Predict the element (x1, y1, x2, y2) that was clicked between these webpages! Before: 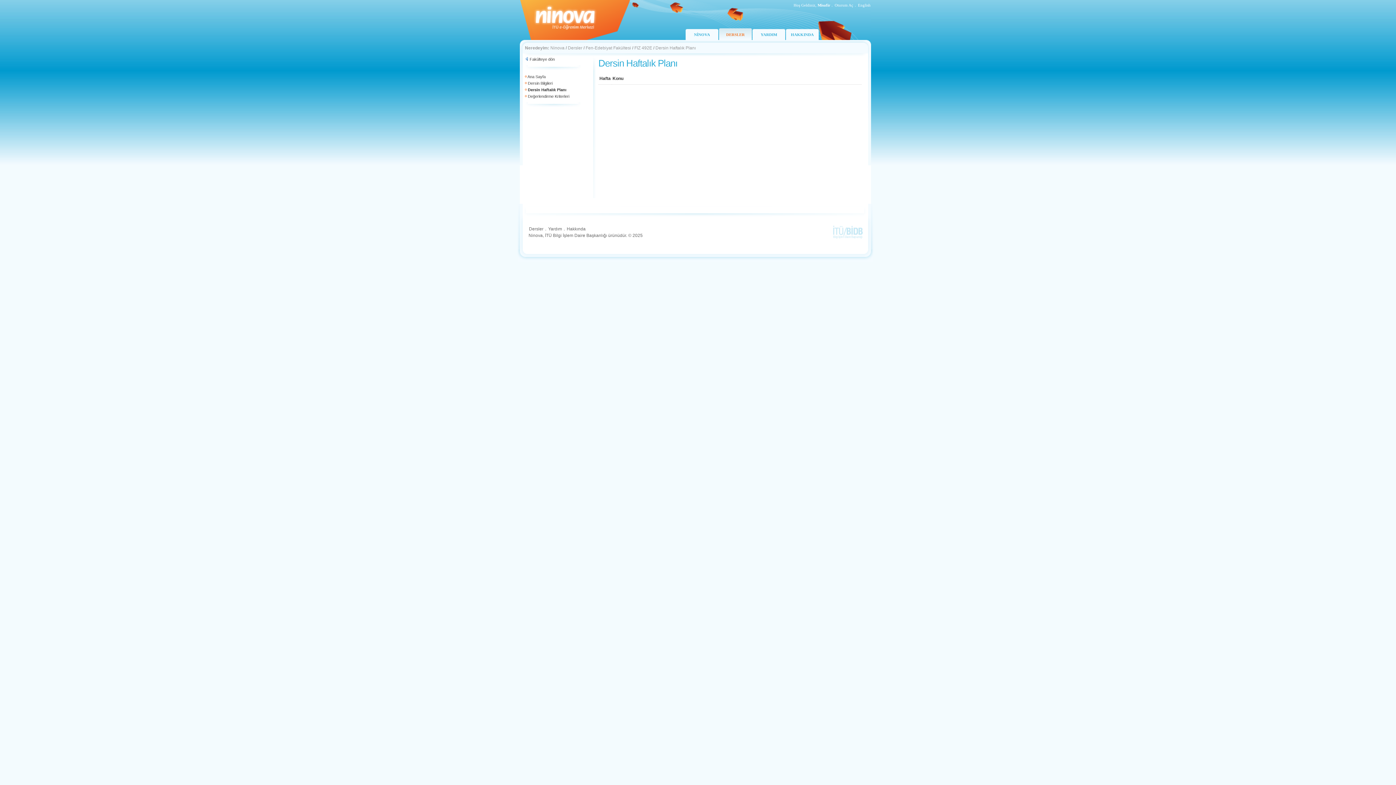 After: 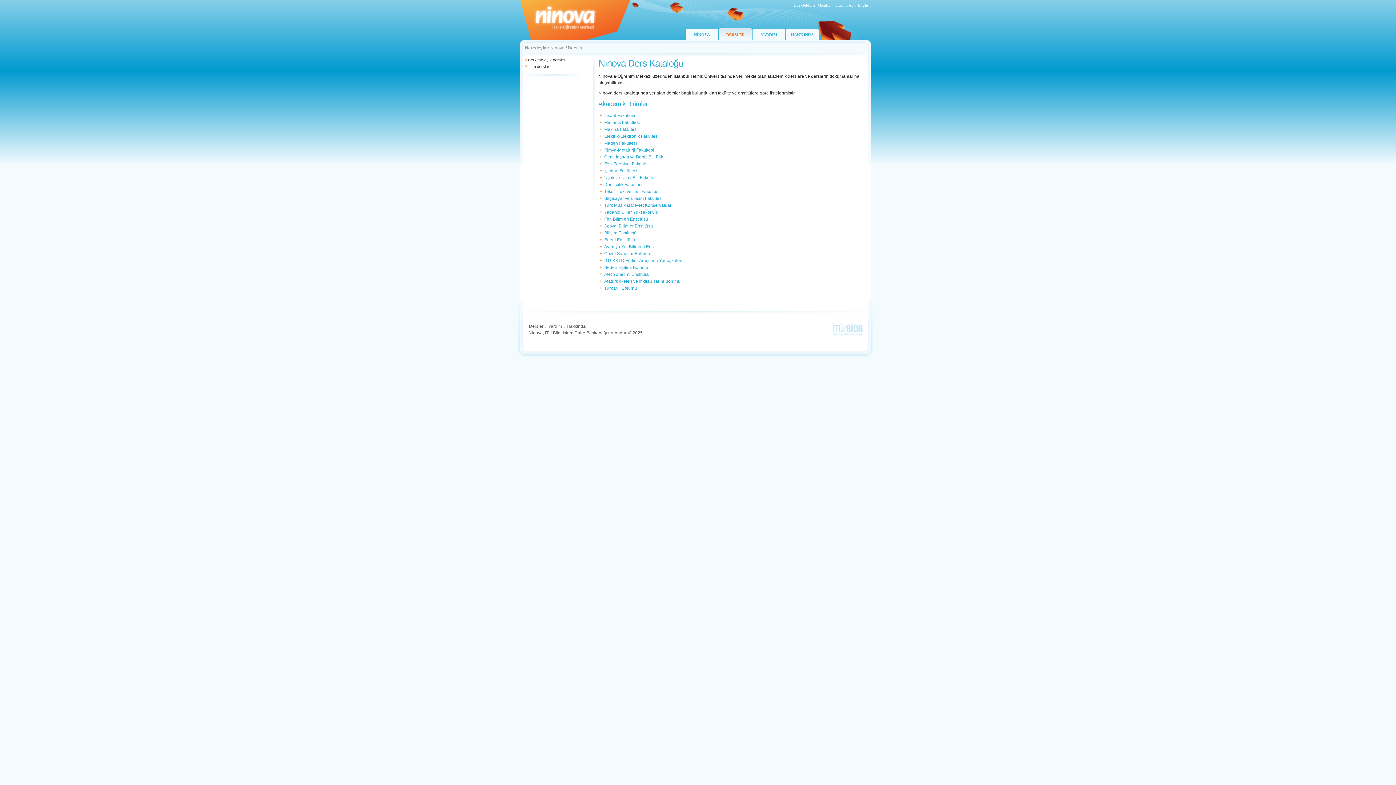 Action: label: DERSLER bbox: (719, 28, 752, 40)